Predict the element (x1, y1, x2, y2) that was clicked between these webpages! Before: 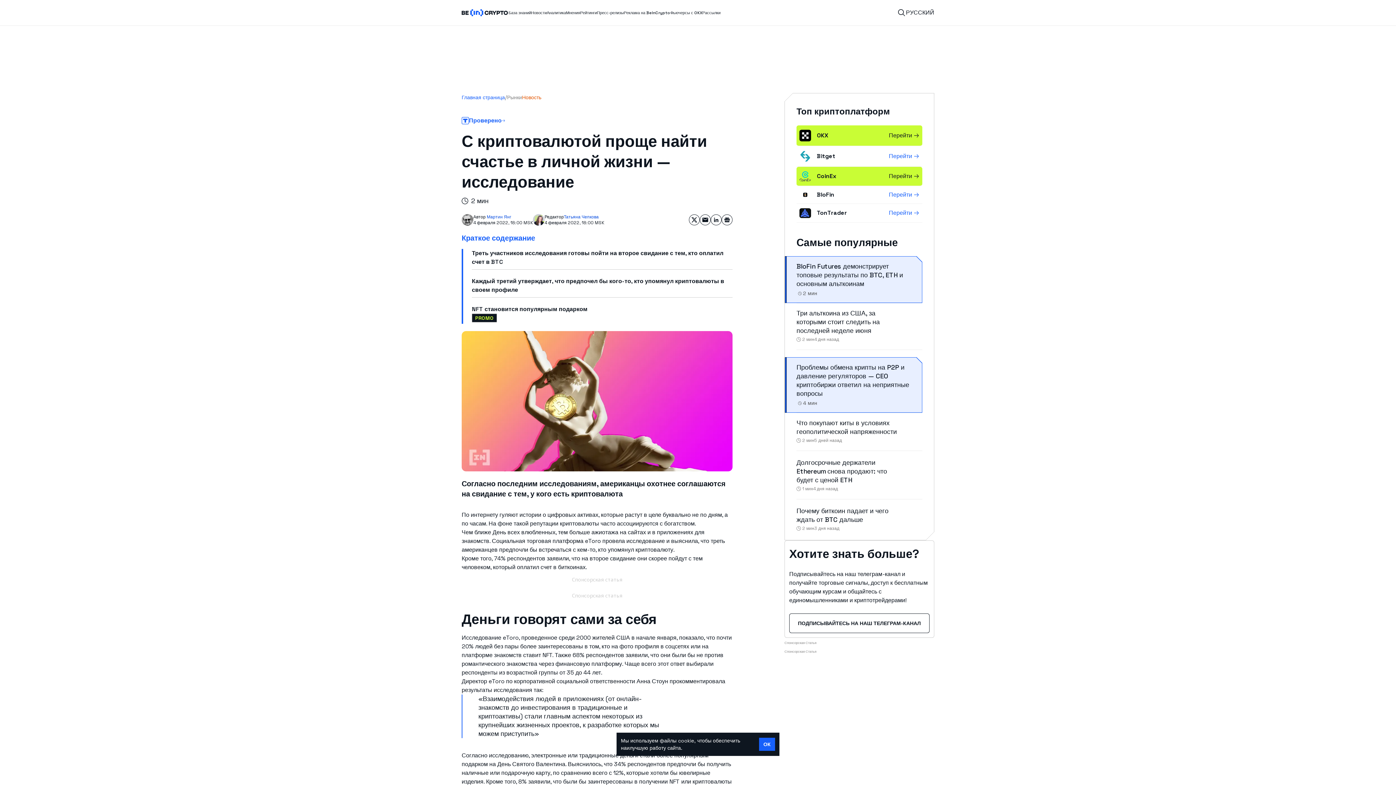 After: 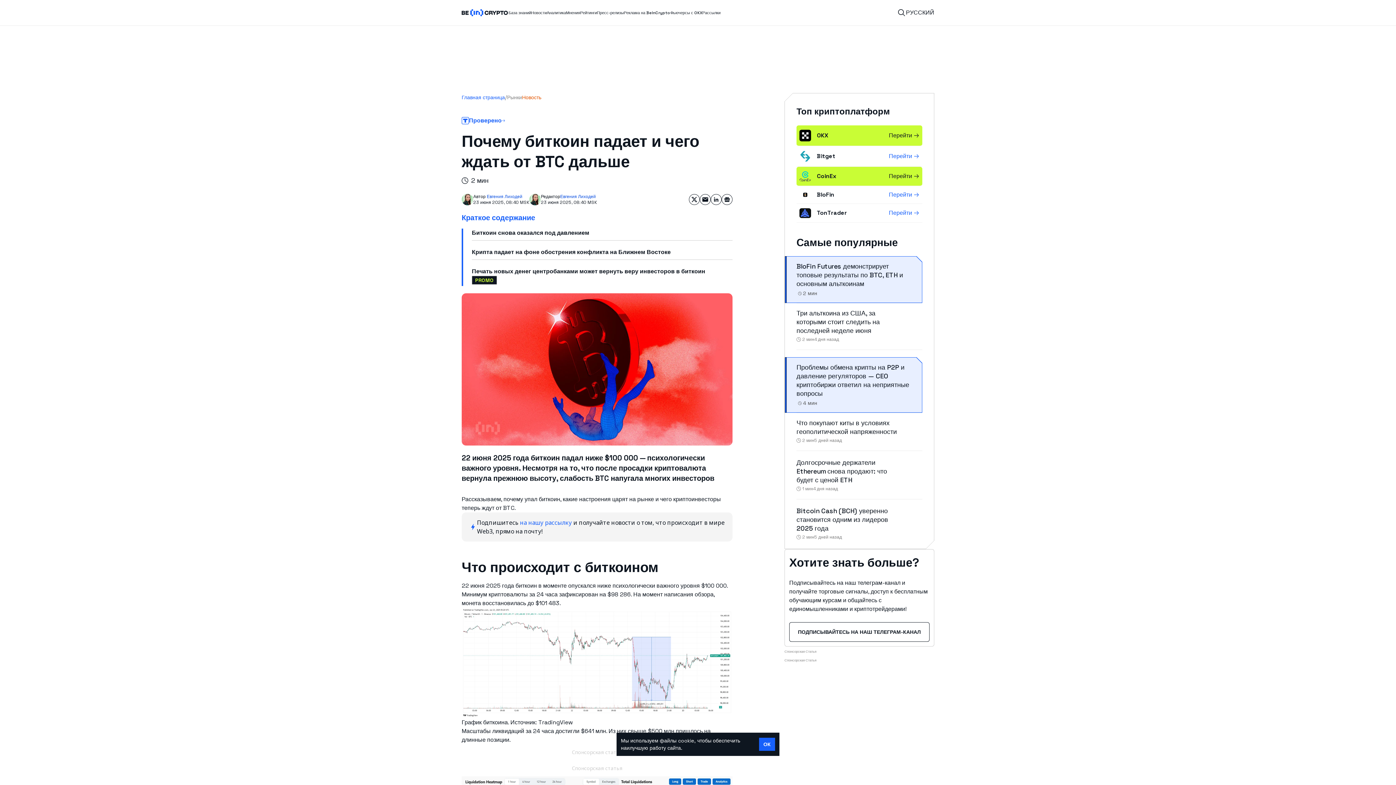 Action: bbox: (796, 506, 888, 523) label: Почему биткоин падает и чего ждать от BTC дальше